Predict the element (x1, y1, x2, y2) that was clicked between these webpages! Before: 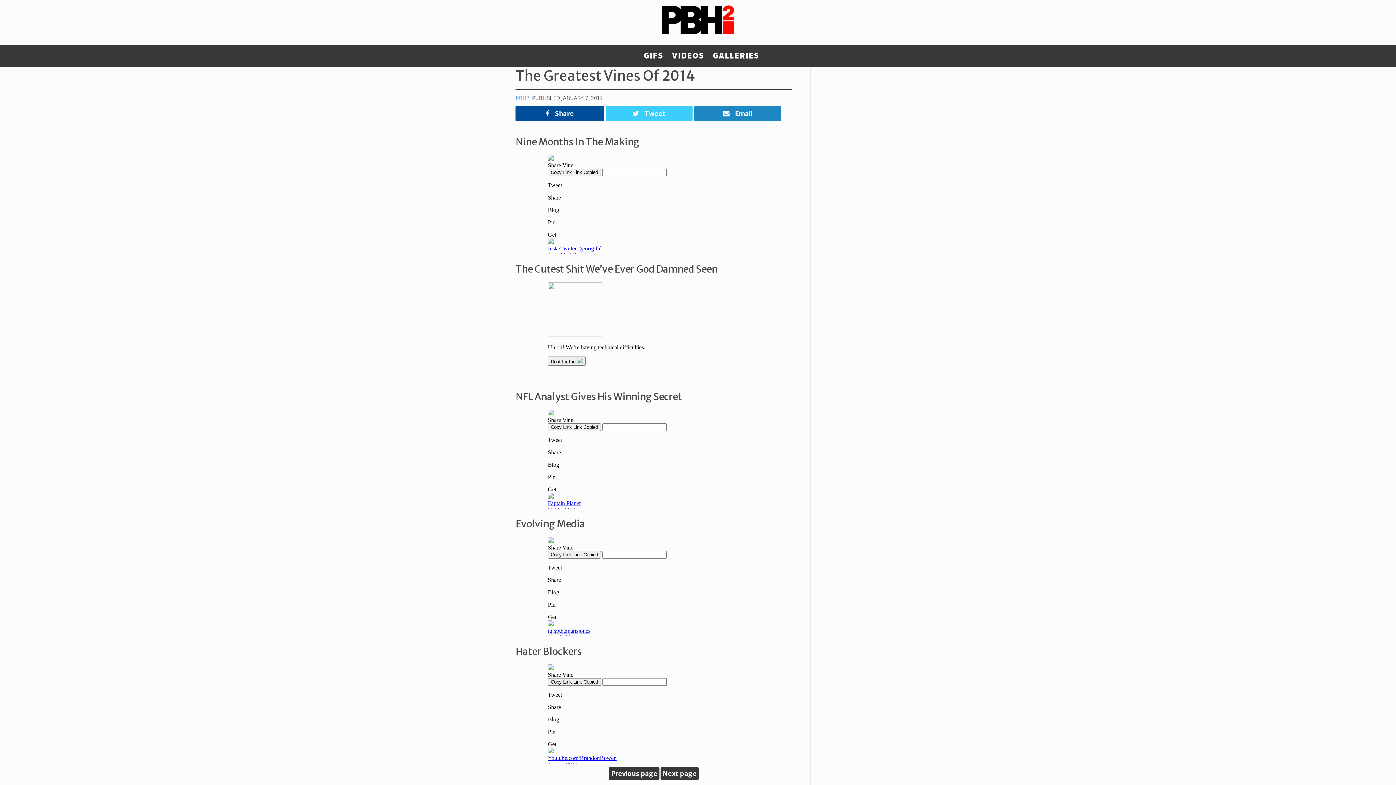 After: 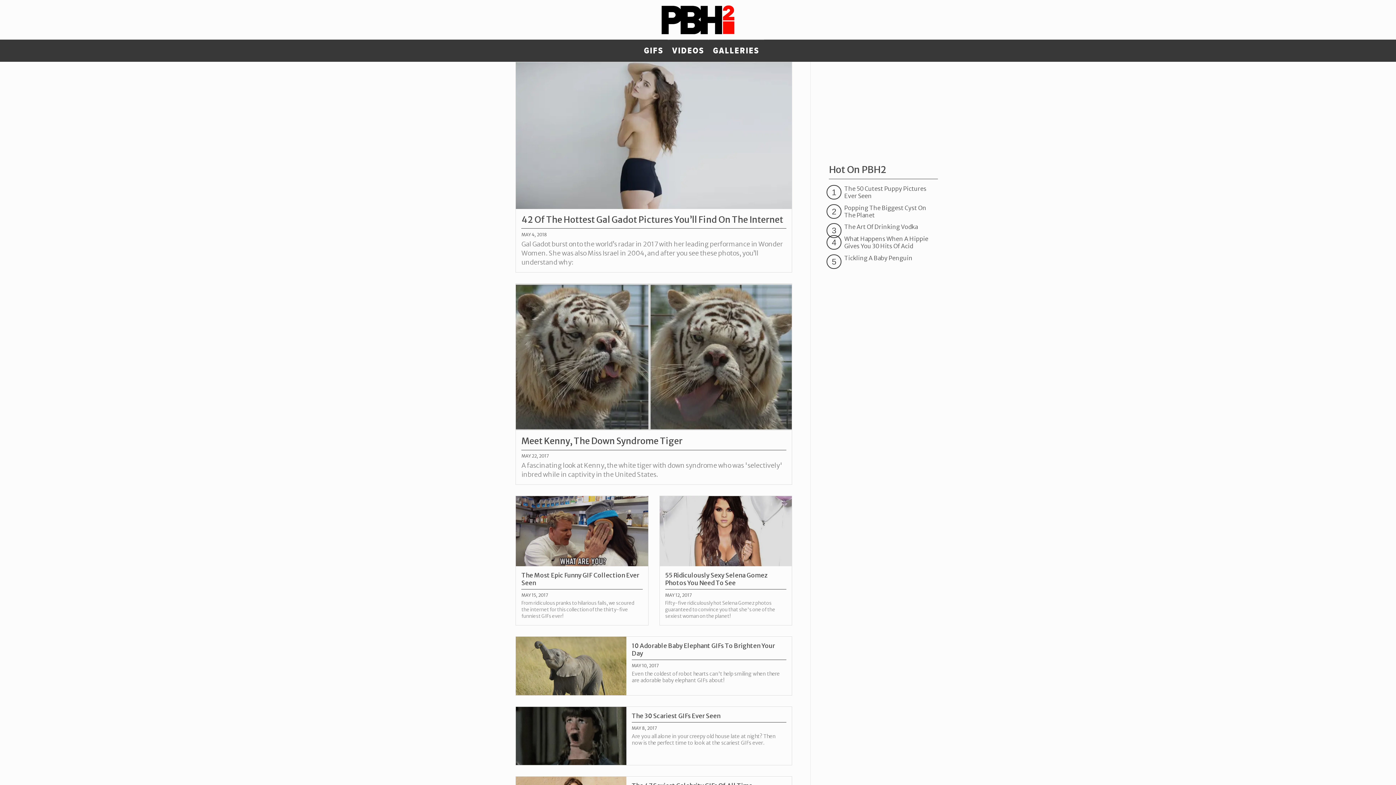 Action: bbox: (515, 94, 529, 101) label: PBH2